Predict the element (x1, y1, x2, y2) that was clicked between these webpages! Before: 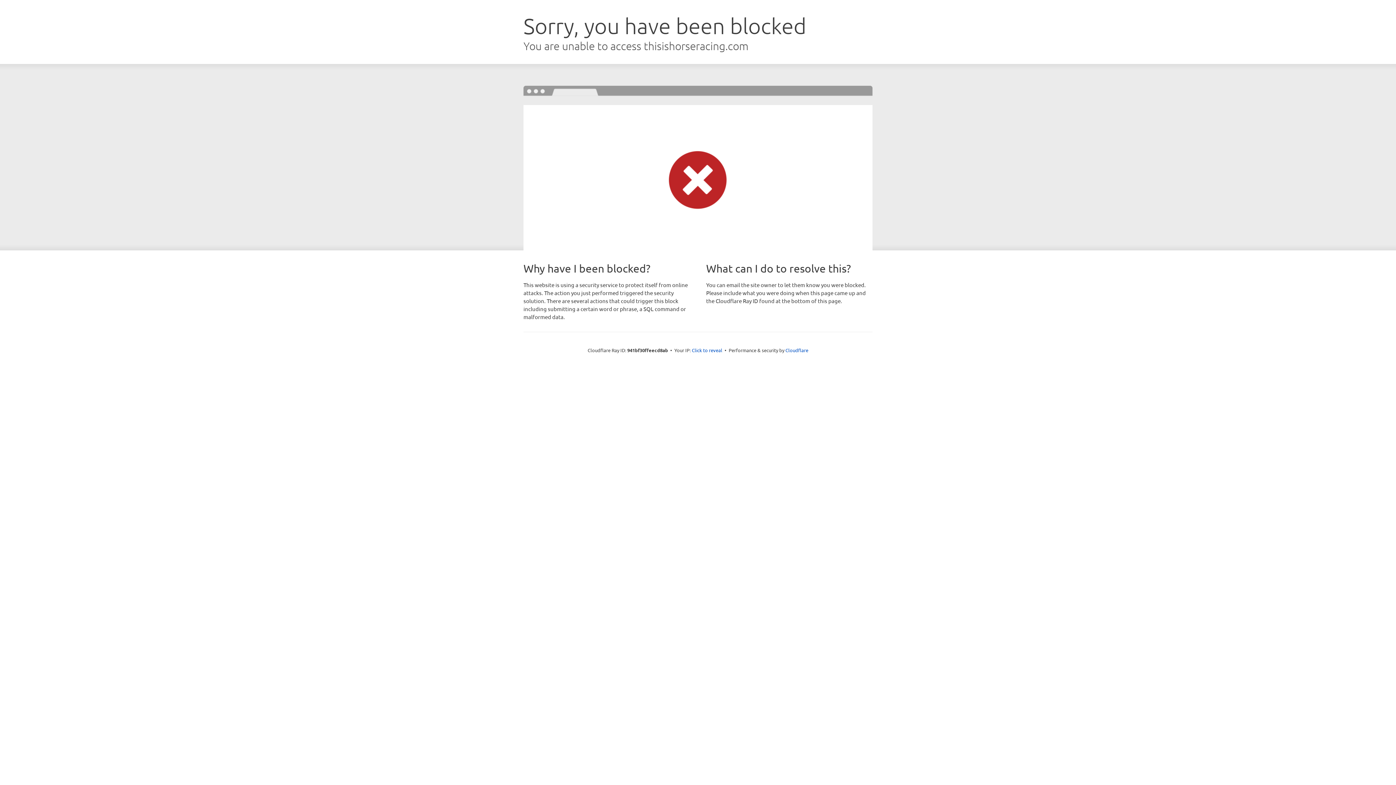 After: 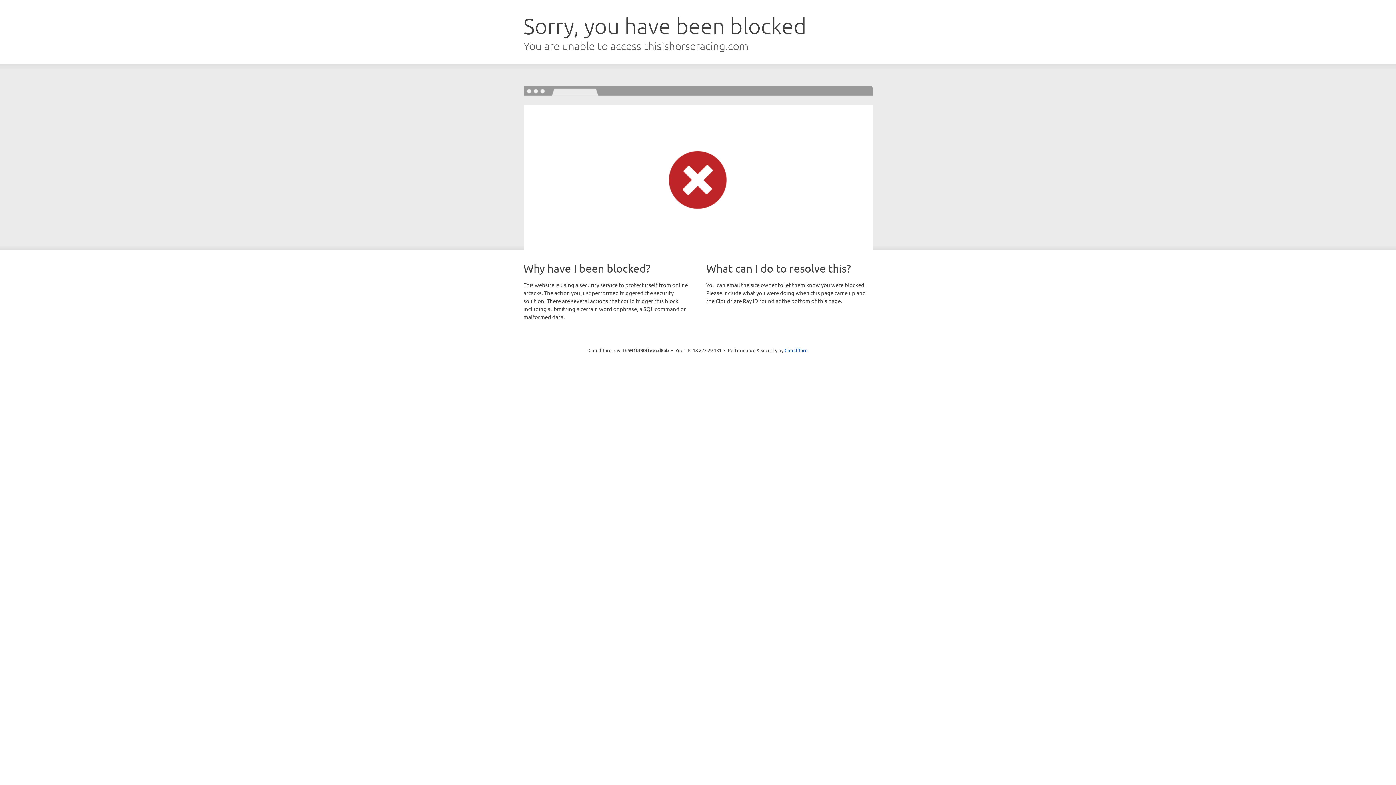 Action: label: Click to reveal bbox: (692, 346, 722, 353)